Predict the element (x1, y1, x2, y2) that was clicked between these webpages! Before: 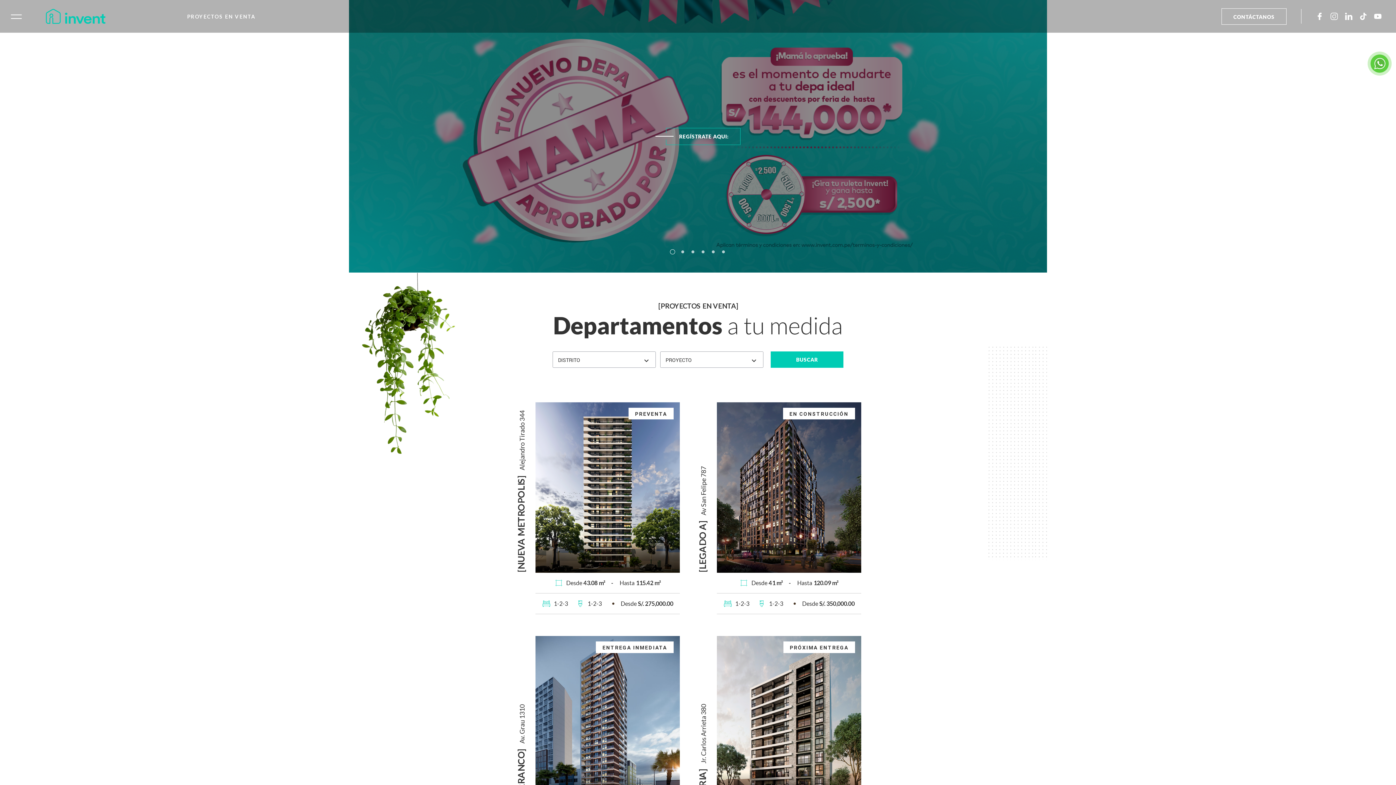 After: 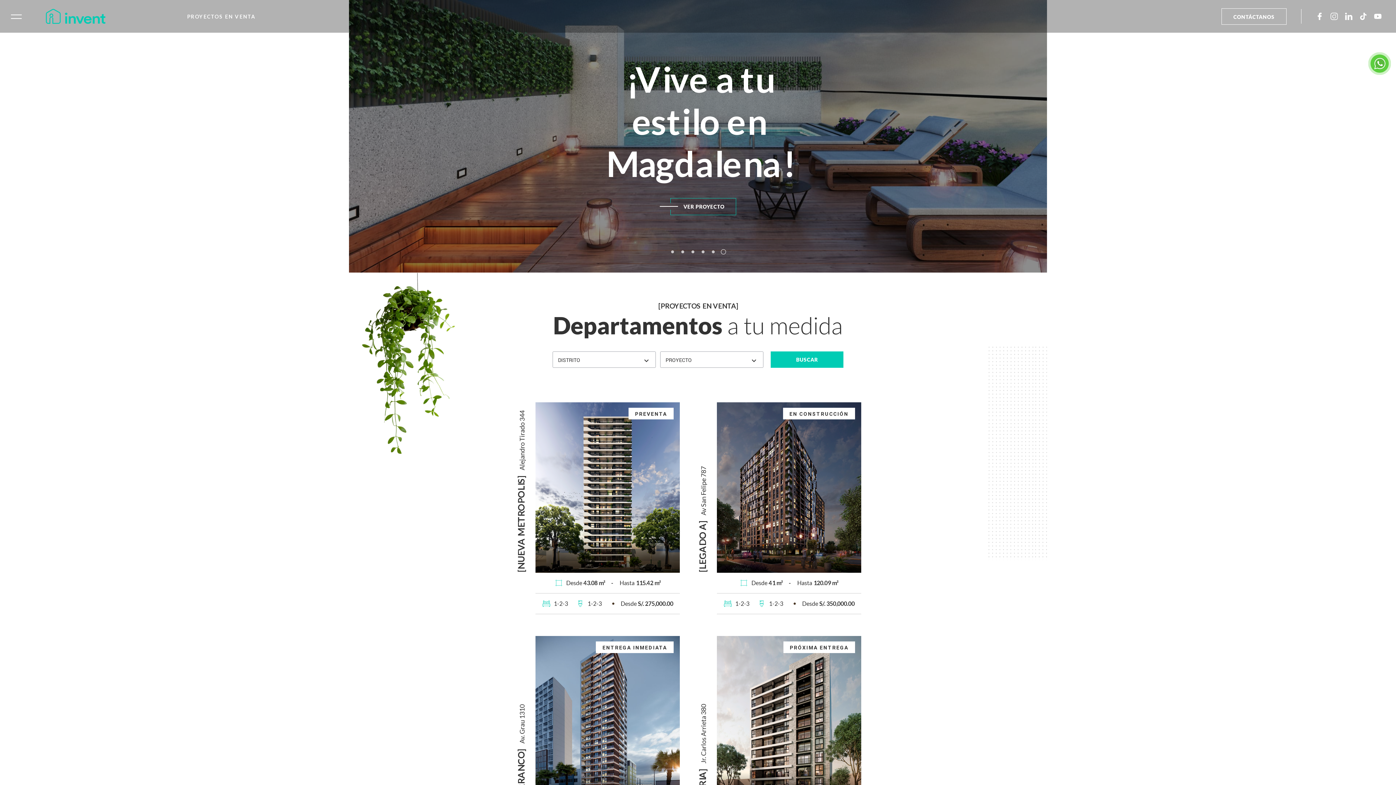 Action: label: 1 bbox: (670, 249, 675, 254)